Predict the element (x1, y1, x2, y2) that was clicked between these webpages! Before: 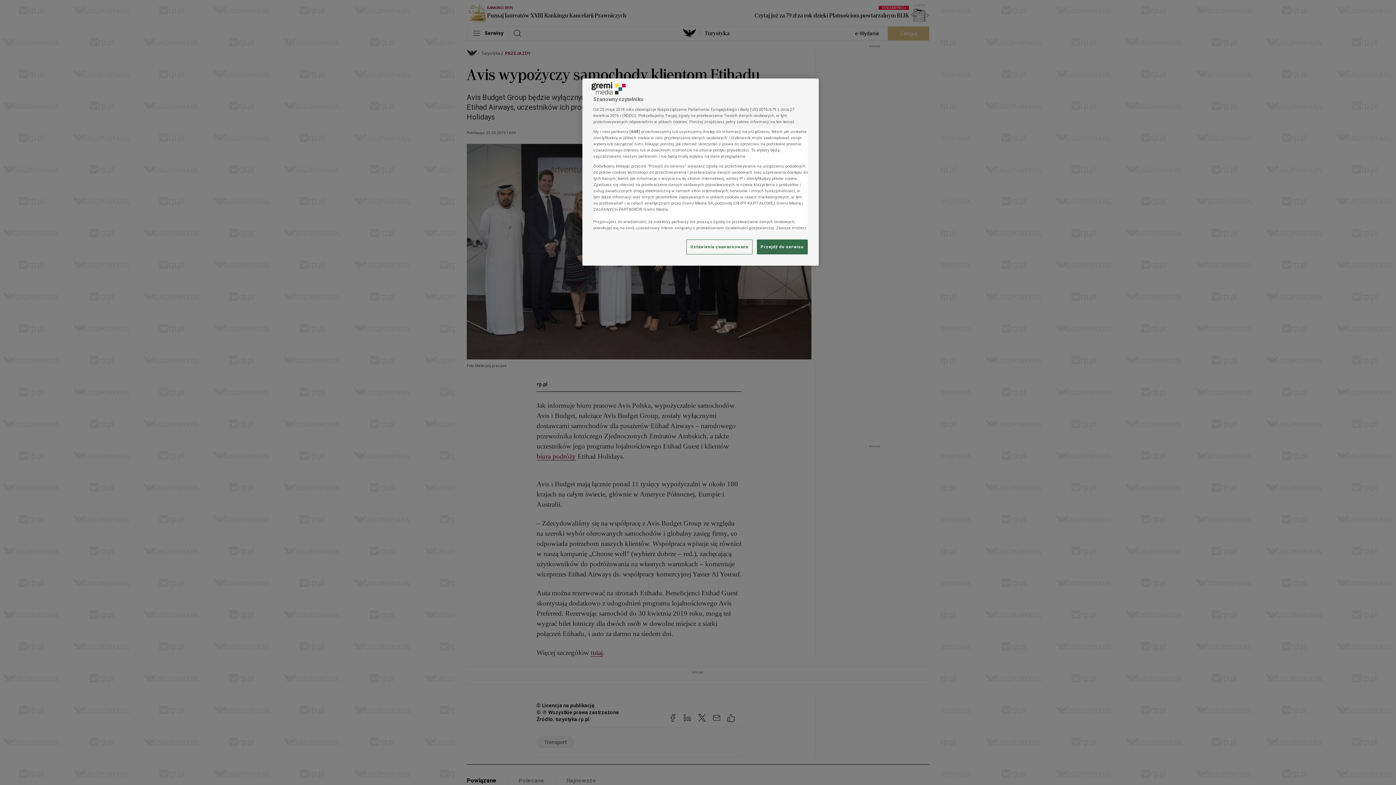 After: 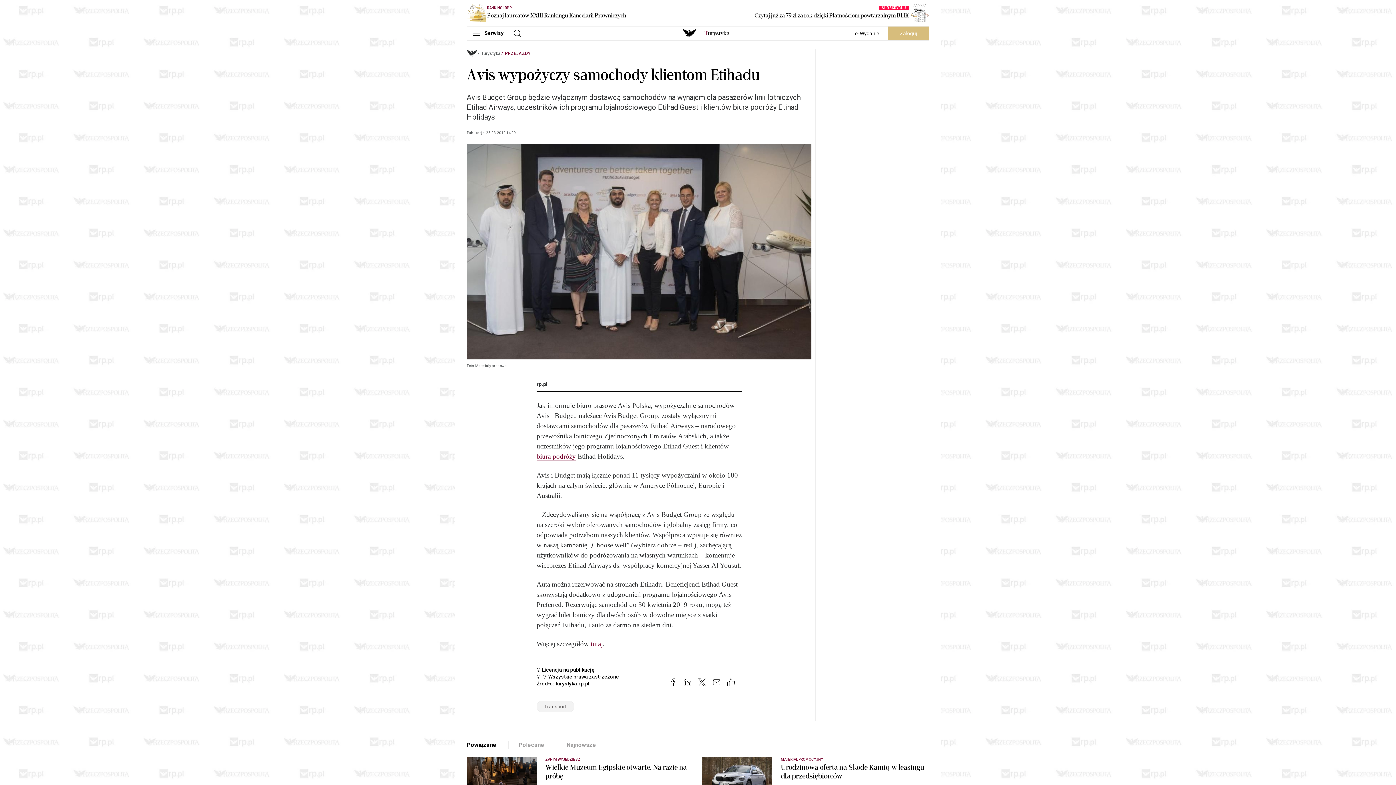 Action: label: Przejdź do serwisu bbox: (757, 239, 808, 254)